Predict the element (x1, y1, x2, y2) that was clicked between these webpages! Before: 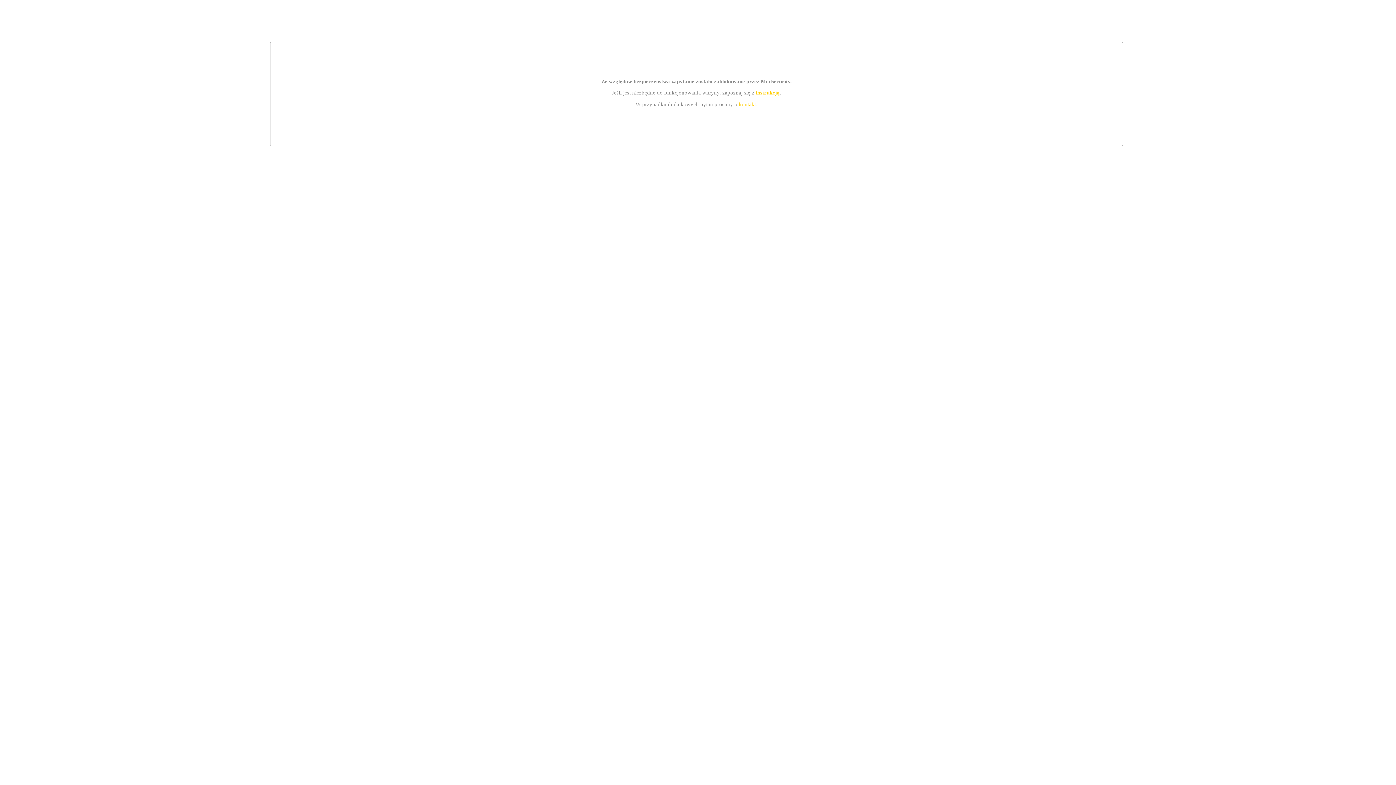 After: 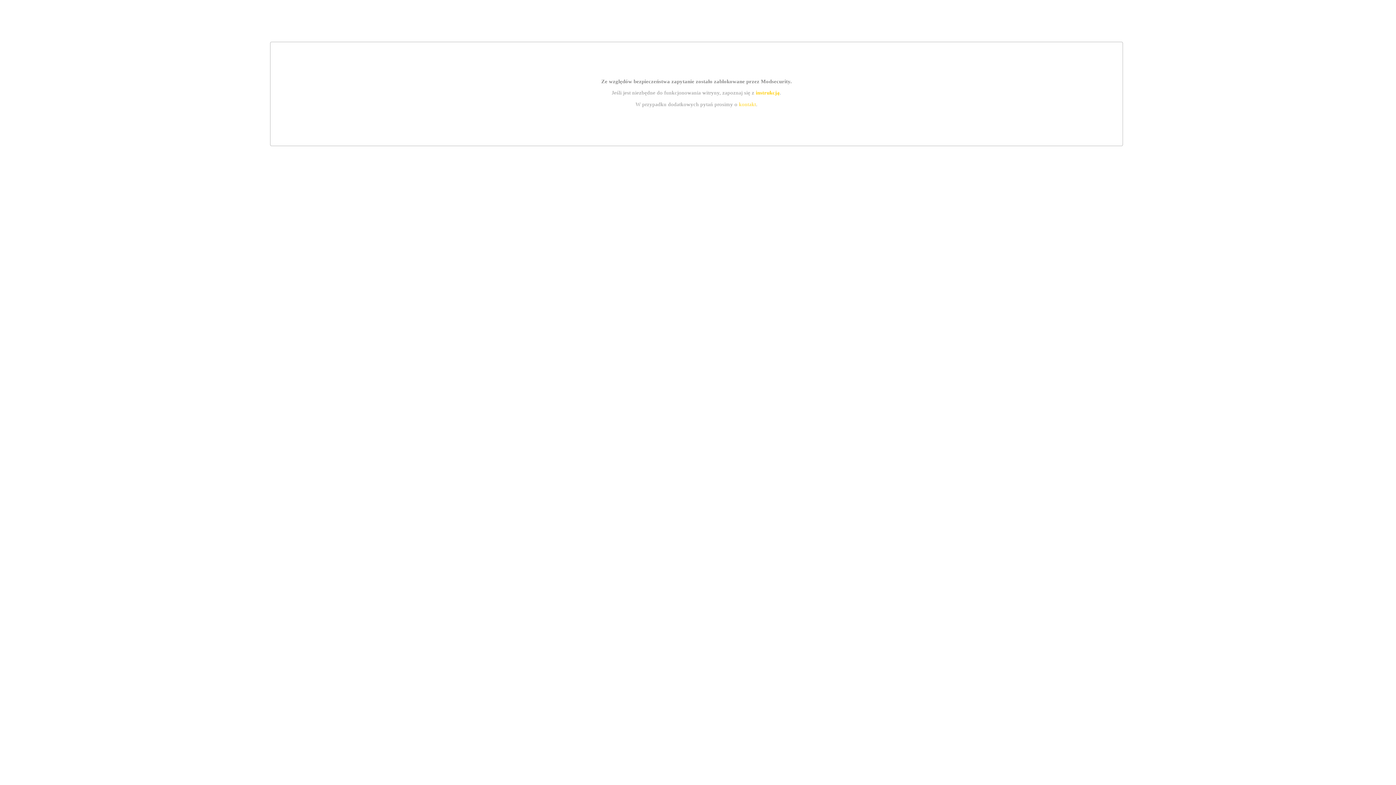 Action: bbox: (739, 101, 756, 107) label: kontakt